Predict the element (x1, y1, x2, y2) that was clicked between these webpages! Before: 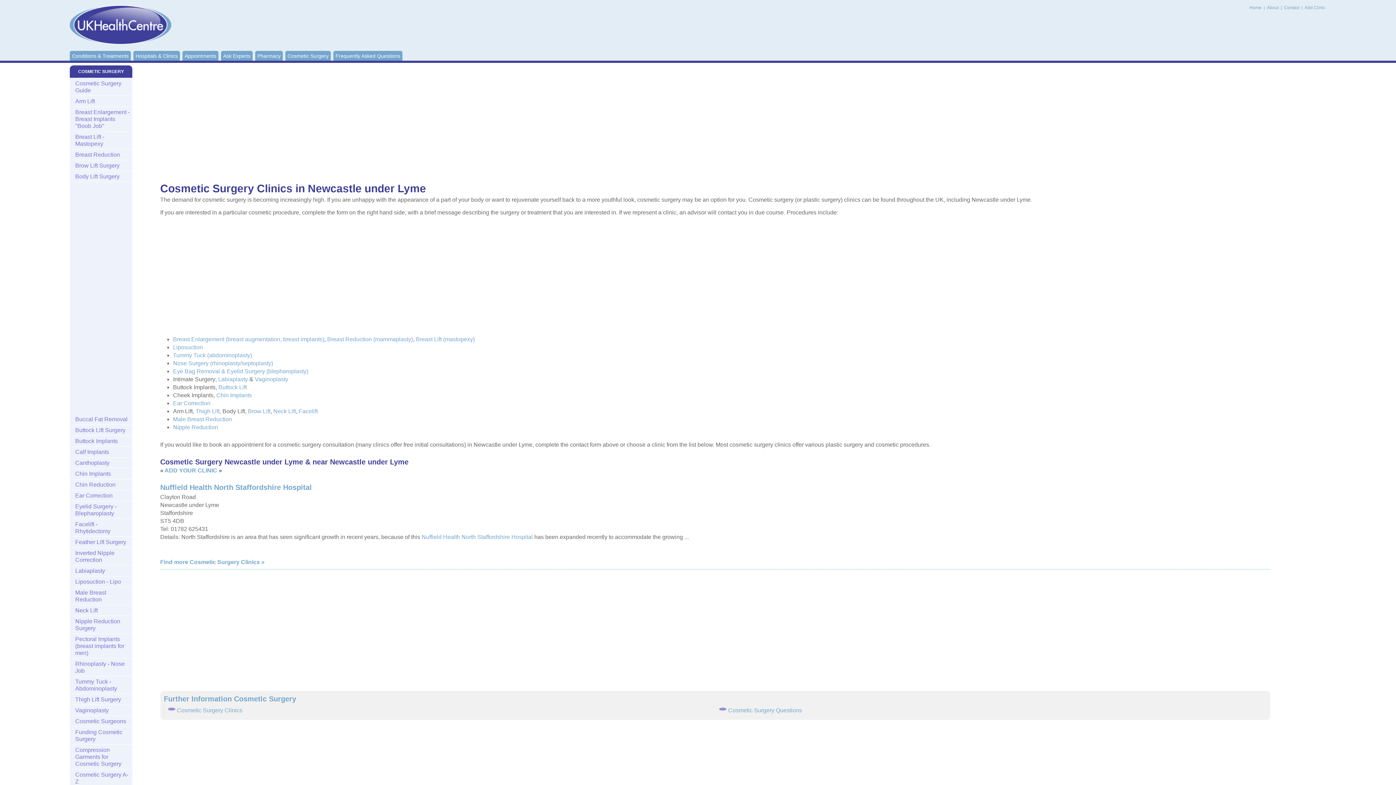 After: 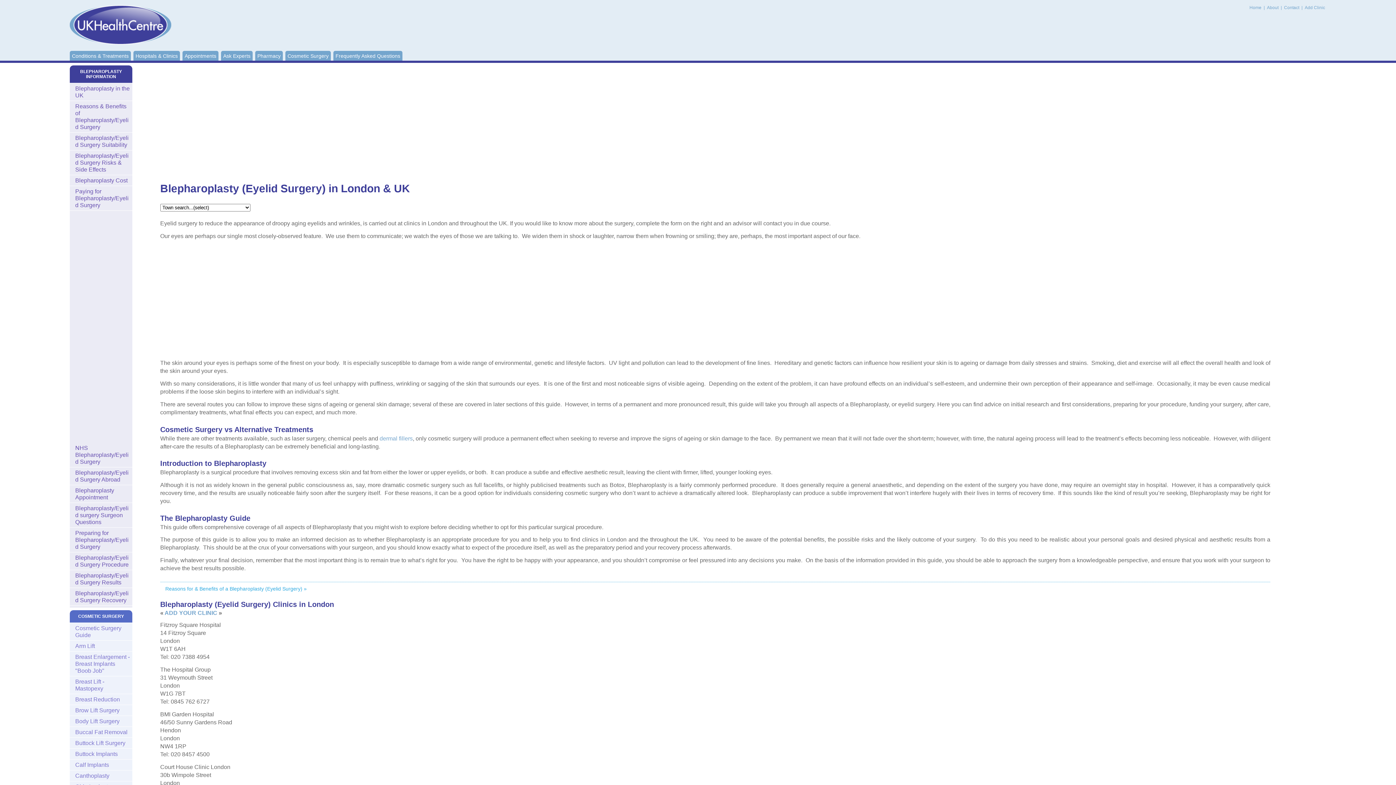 Action: bbox: (69, 283, 132, 301) label: Eyelid Surgery - Blepharoplasty